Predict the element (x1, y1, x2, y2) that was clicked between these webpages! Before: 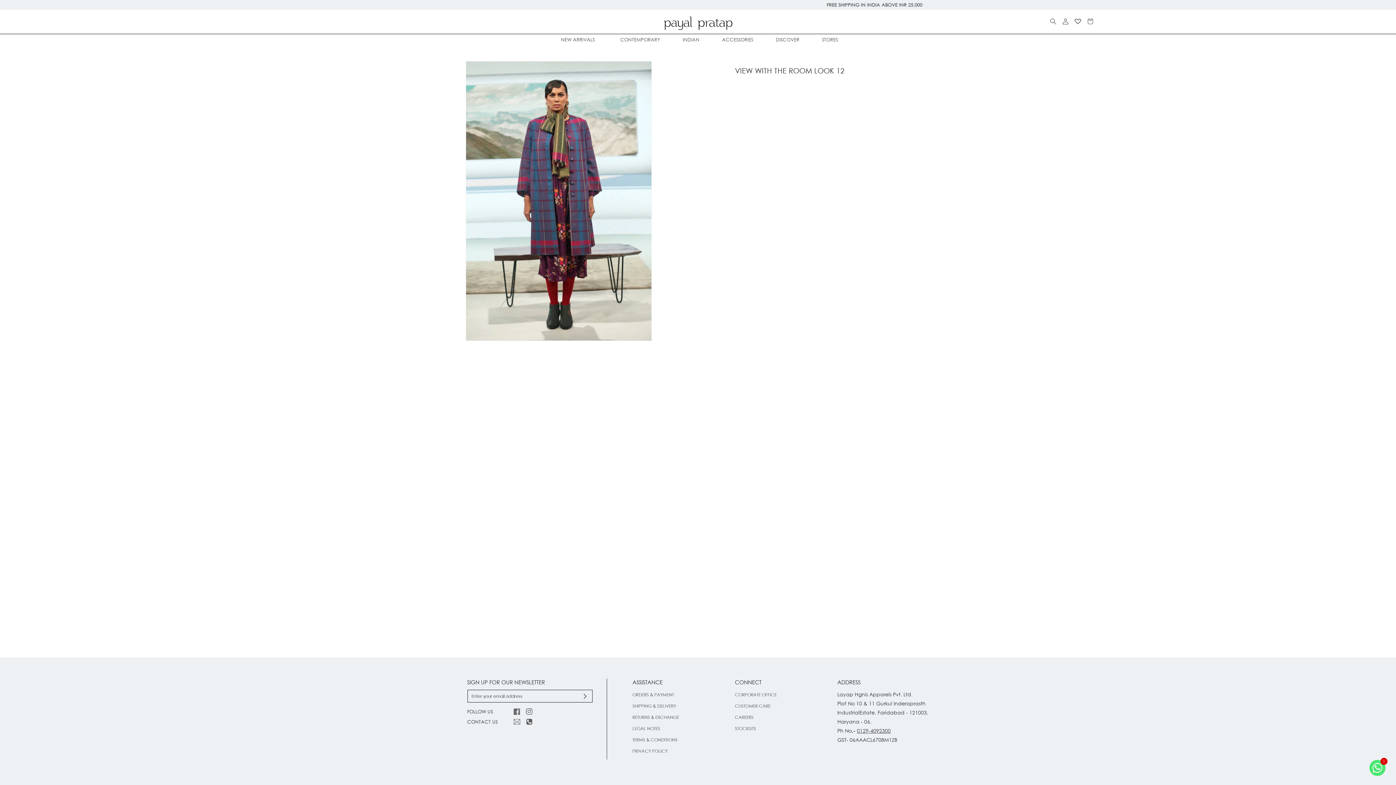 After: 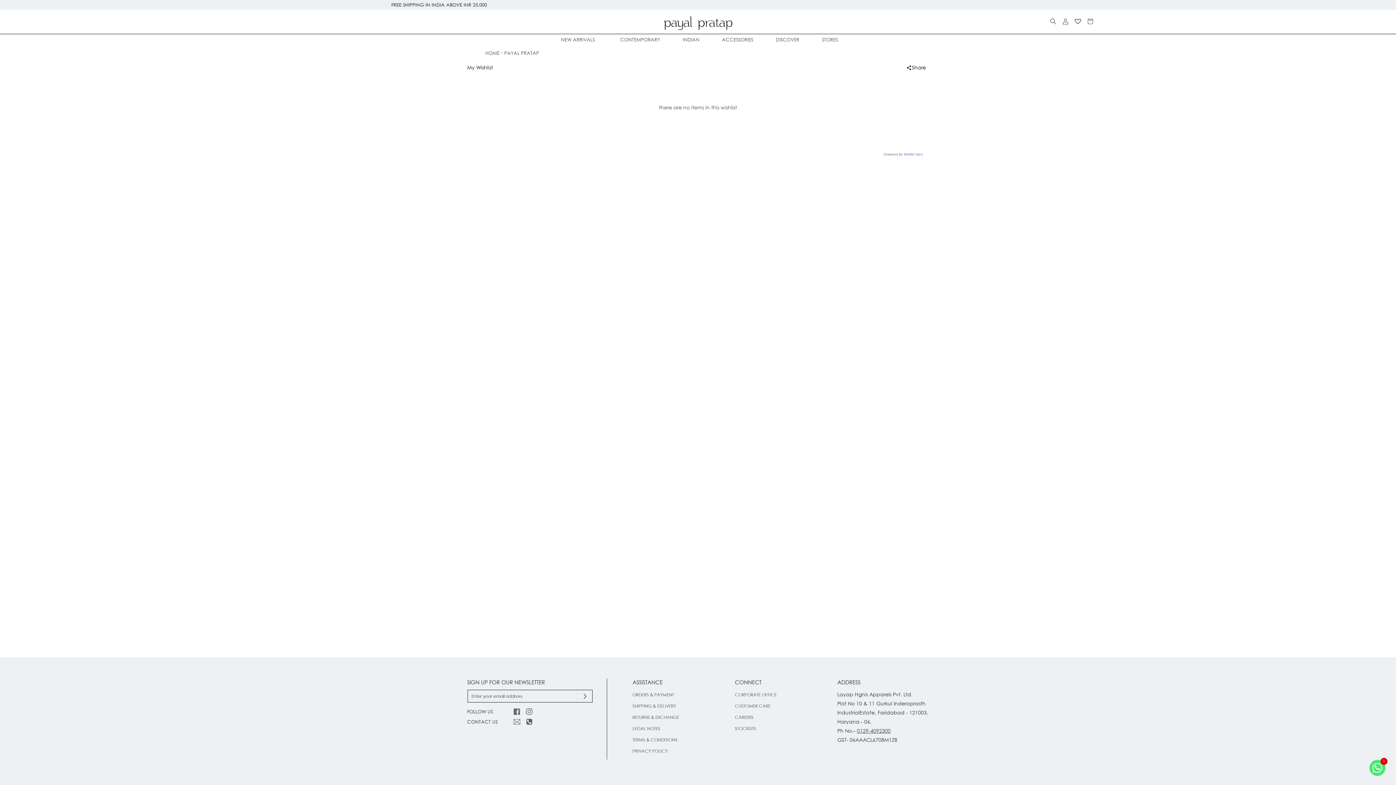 Action: bbox: (1072, 13, 1084, 29)